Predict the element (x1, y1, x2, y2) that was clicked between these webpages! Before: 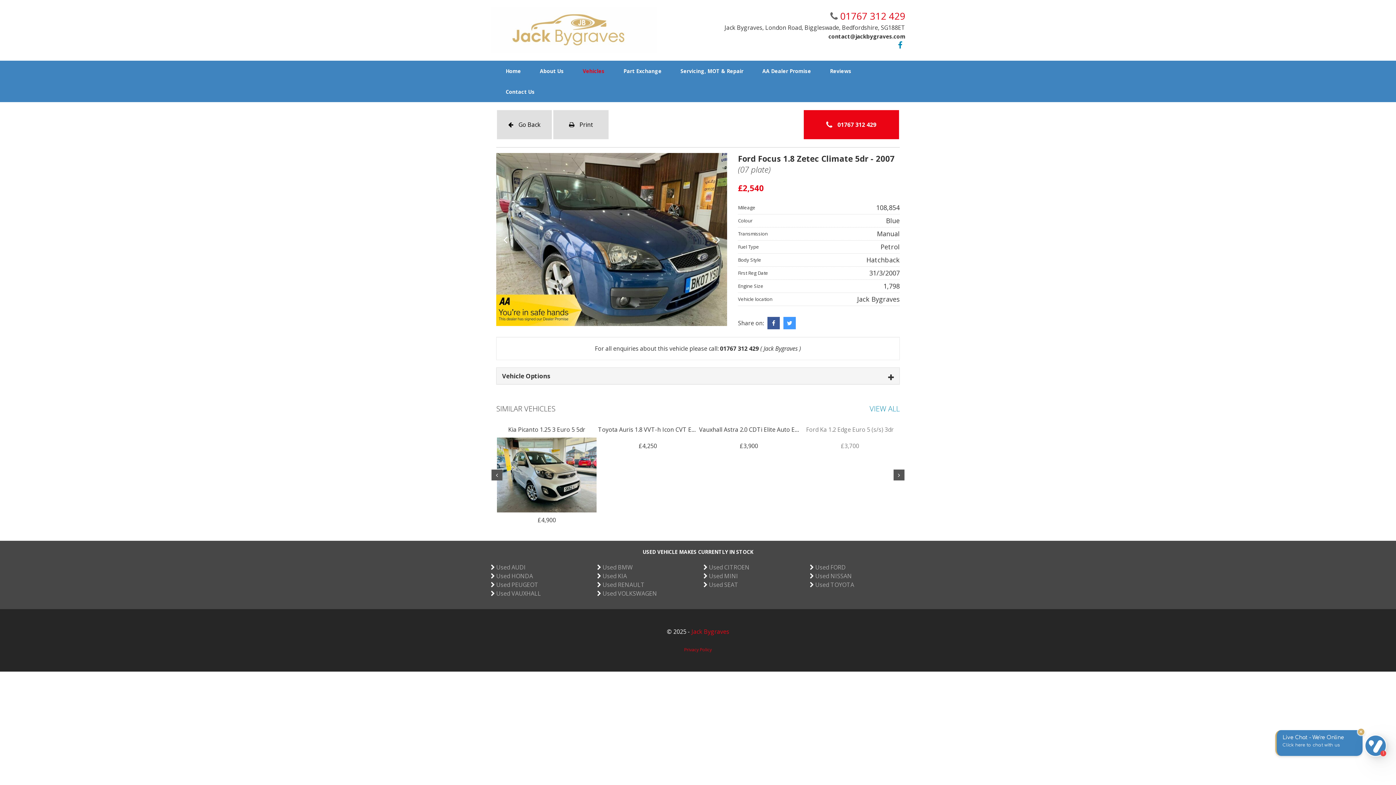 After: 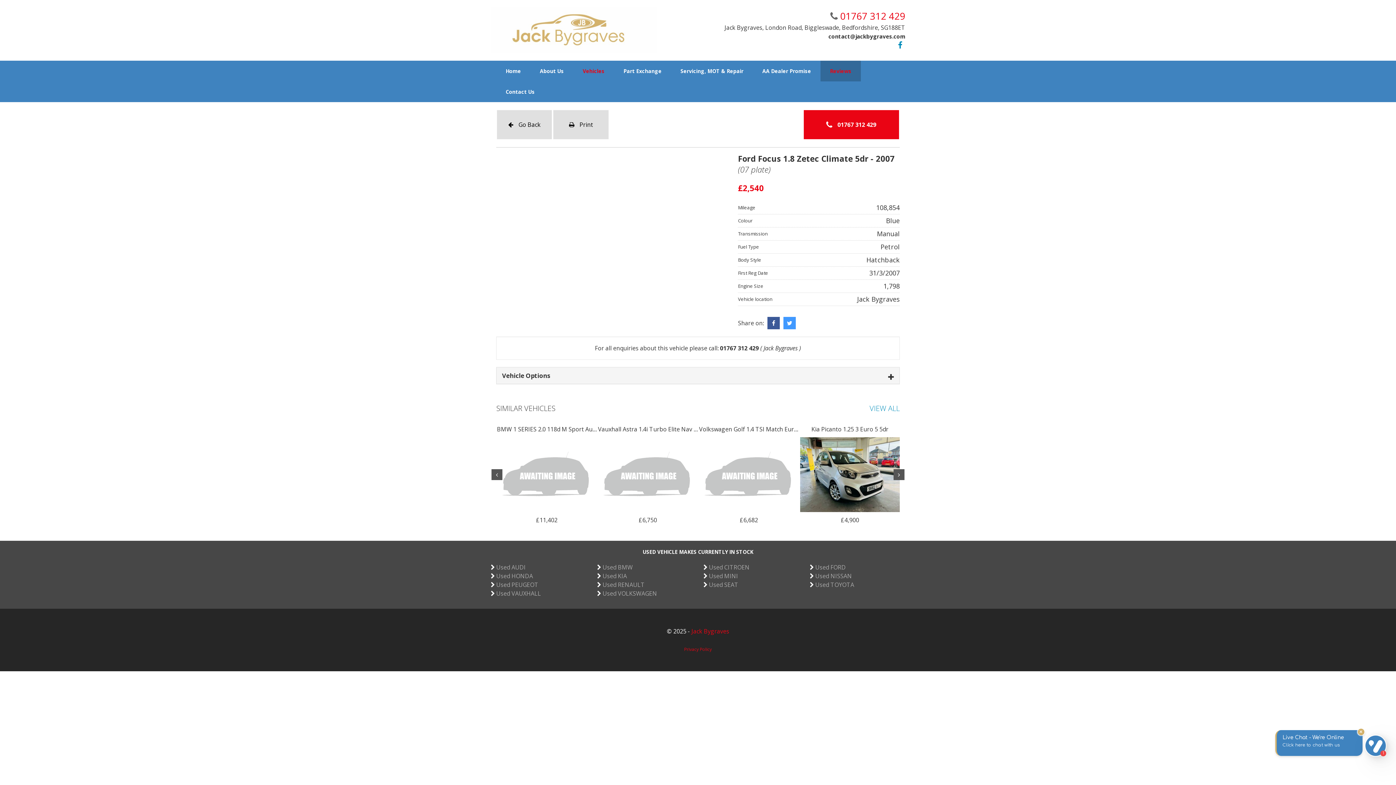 Action: bbox: (820, 60, 861, 81) label: Reviews